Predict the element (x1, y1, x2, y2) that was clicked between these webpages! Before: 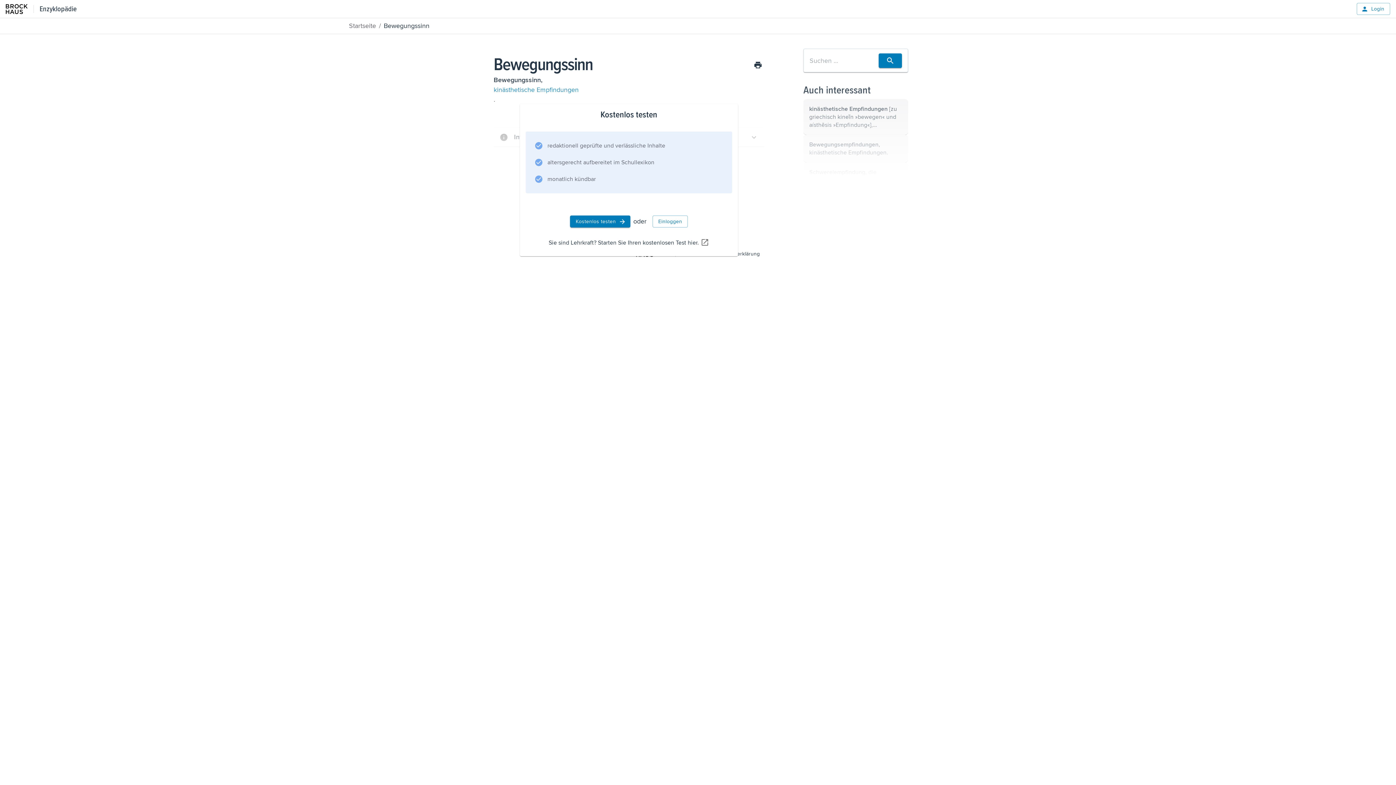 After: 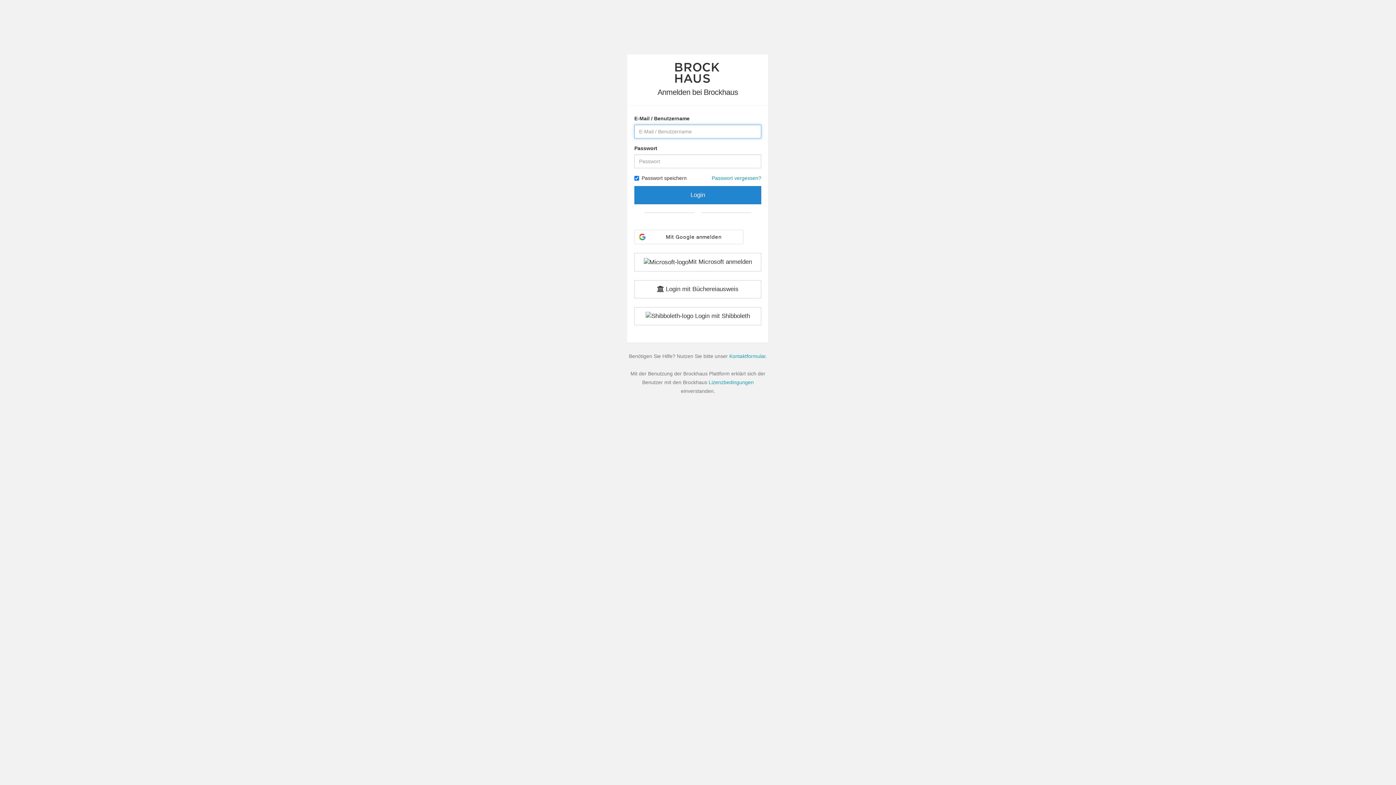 Action: bbox: (652, 215, 688, 227) label: Einloggen